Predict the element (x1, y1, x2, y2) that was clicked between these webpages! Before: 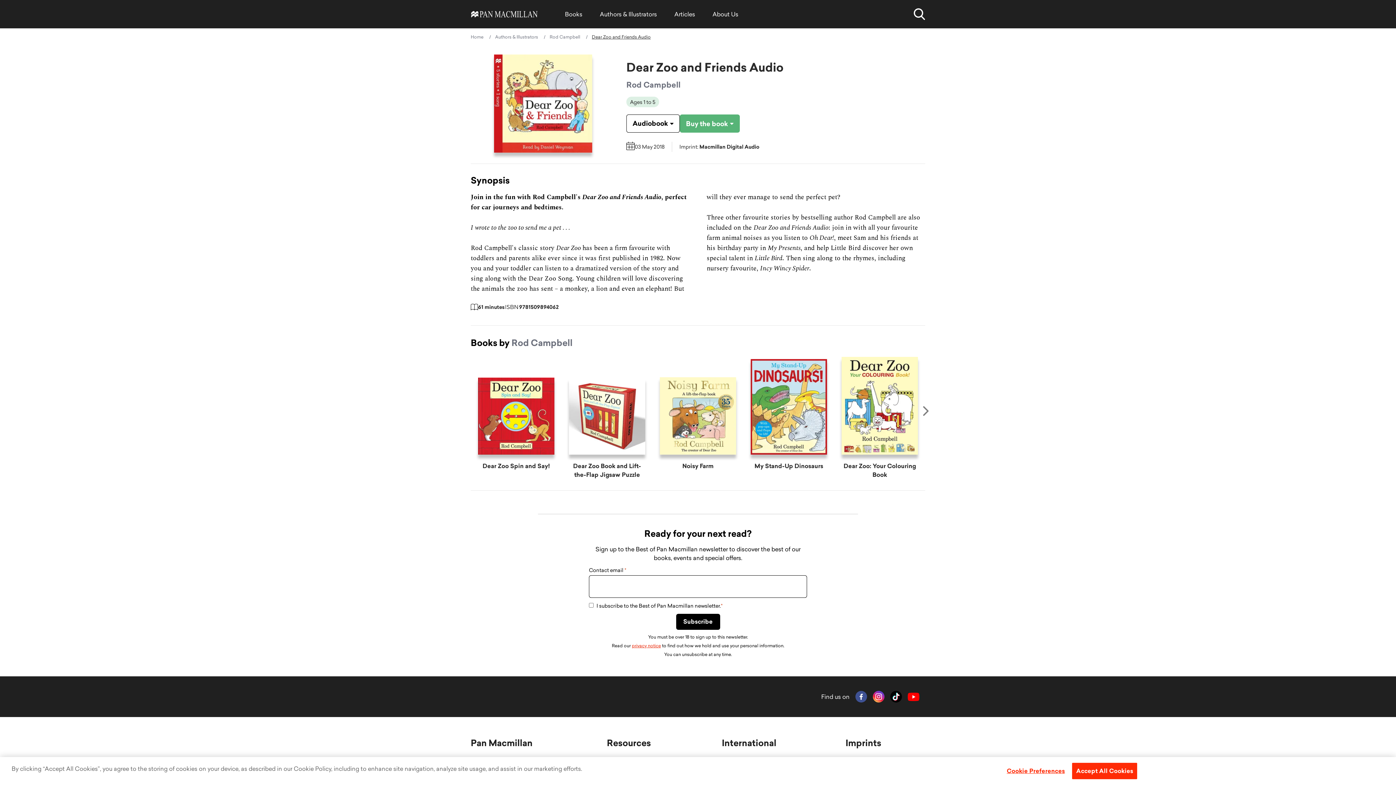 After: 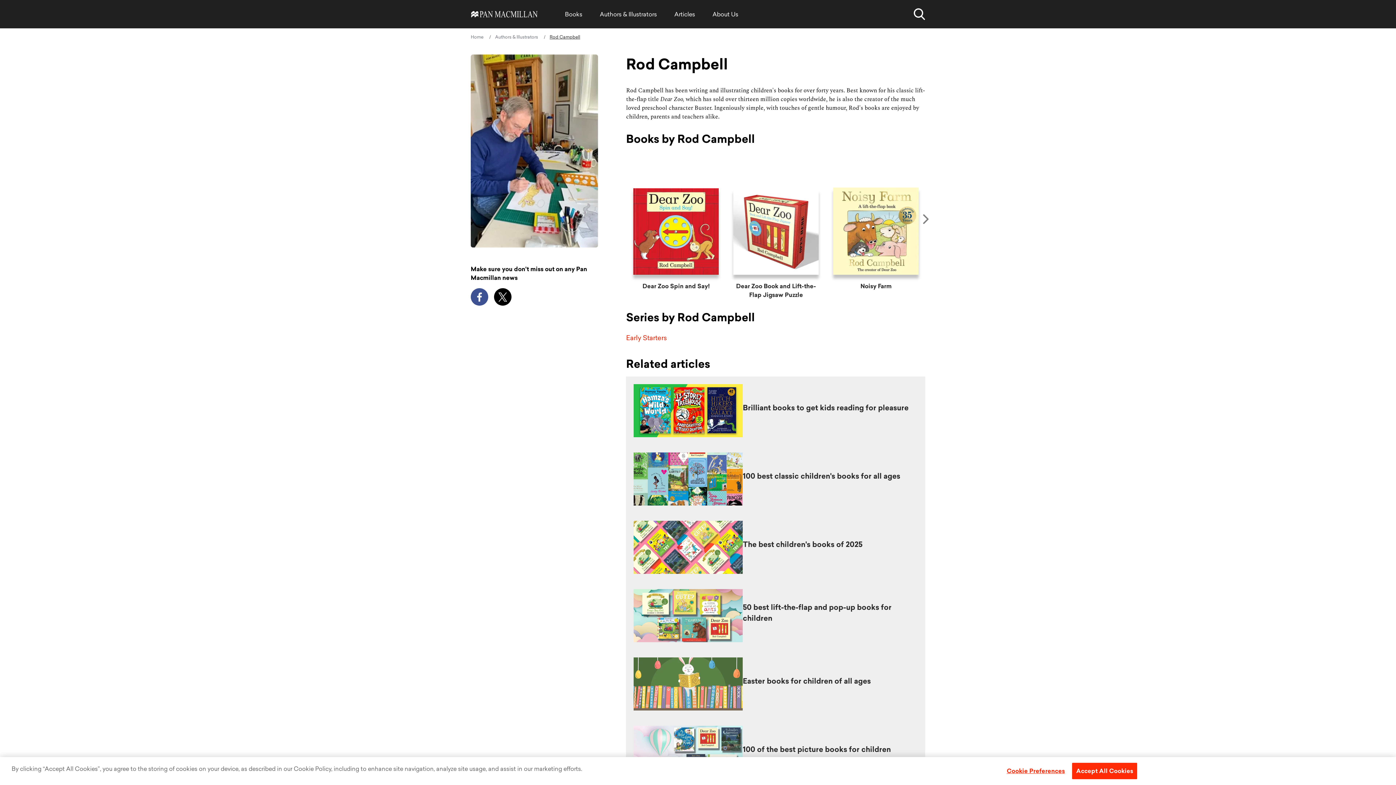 Action: label: Rod Campbell bbox: (511, 336, 572, 349)